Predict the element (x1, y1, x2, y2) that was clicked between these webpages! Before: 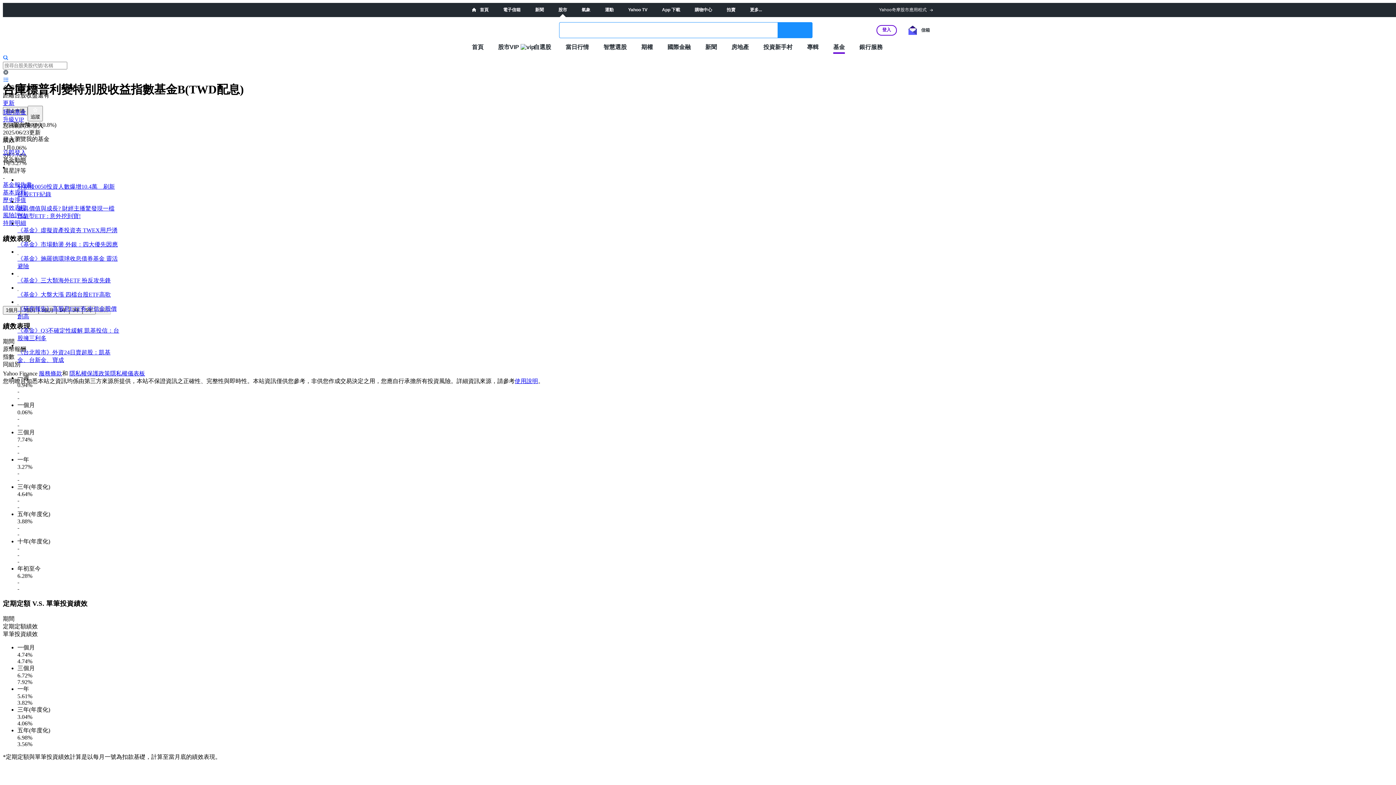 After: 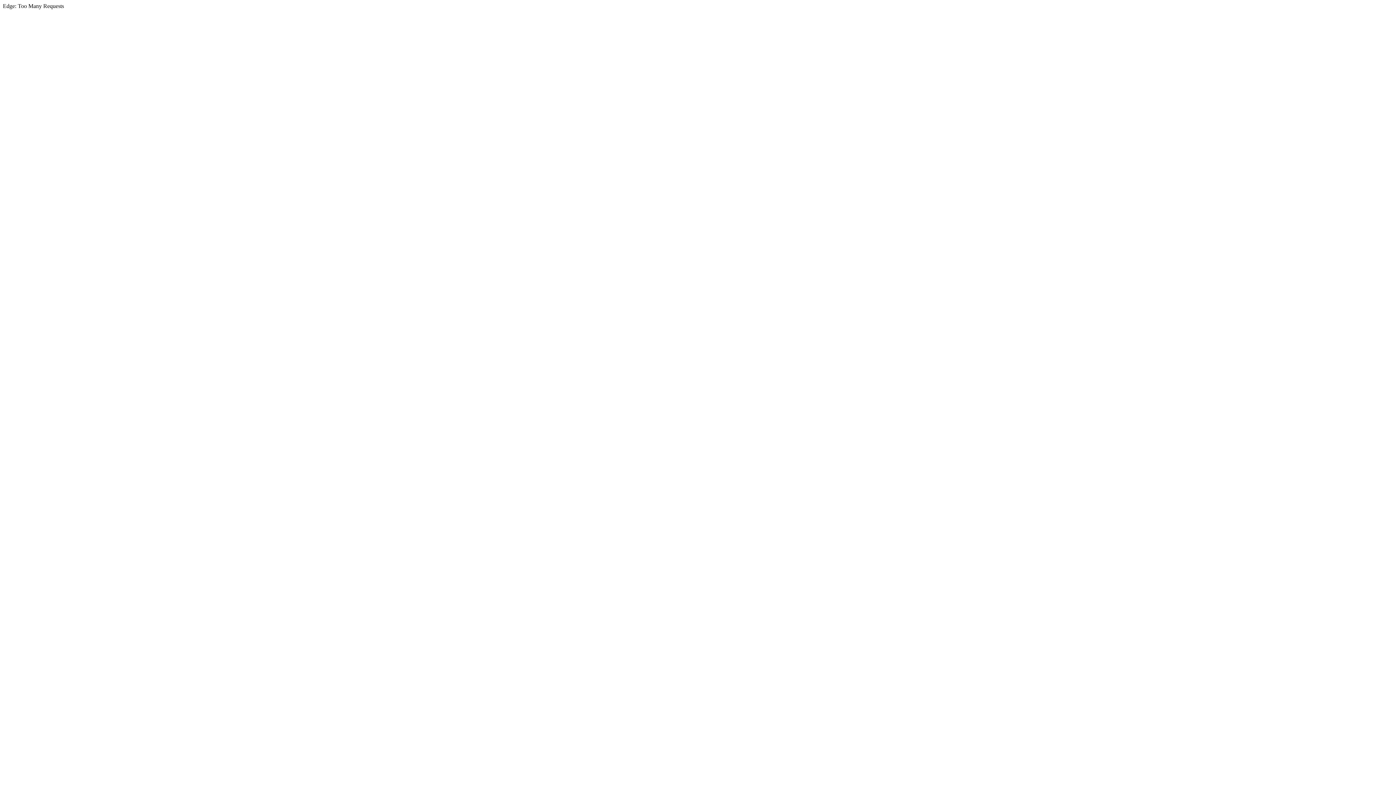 Action: bbox: (908, 25, 930, 34) label: 查看信件